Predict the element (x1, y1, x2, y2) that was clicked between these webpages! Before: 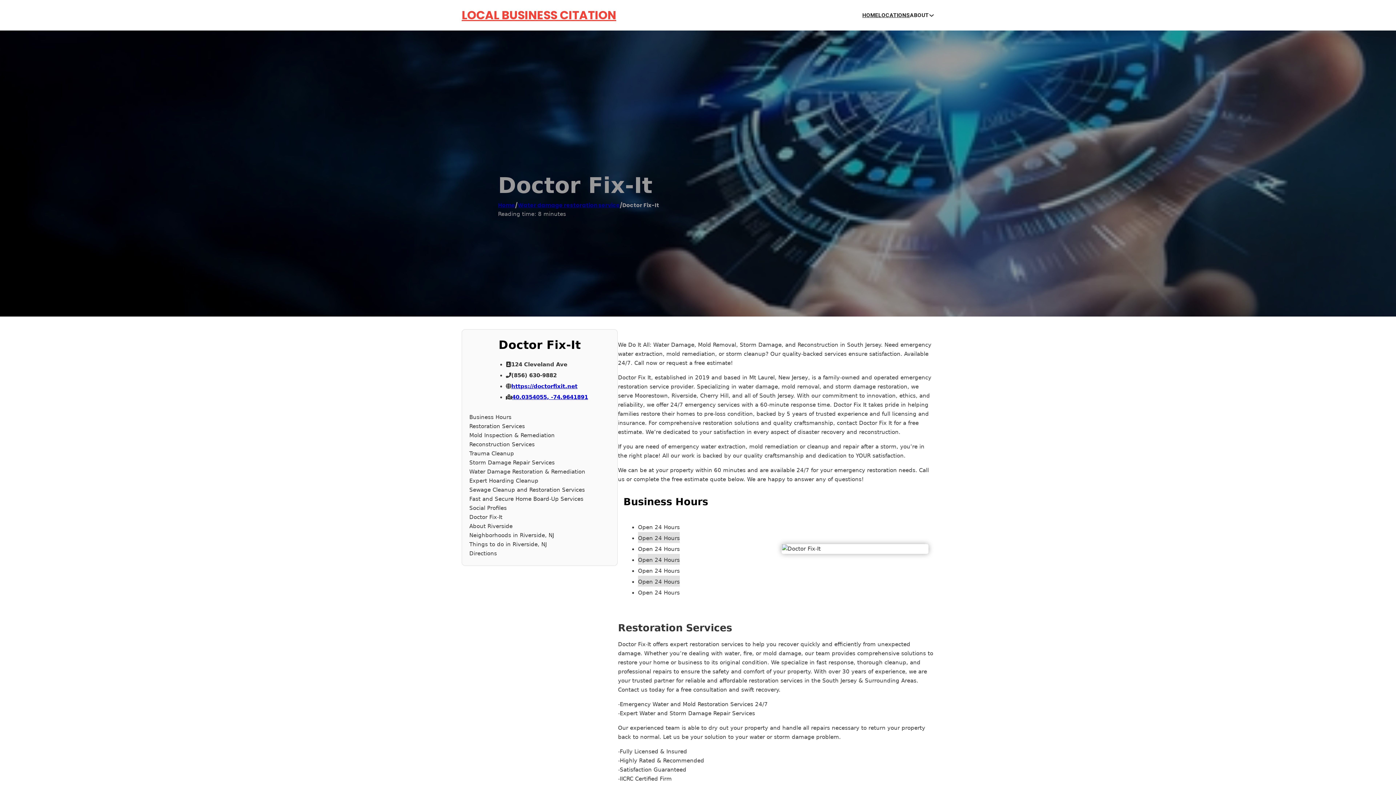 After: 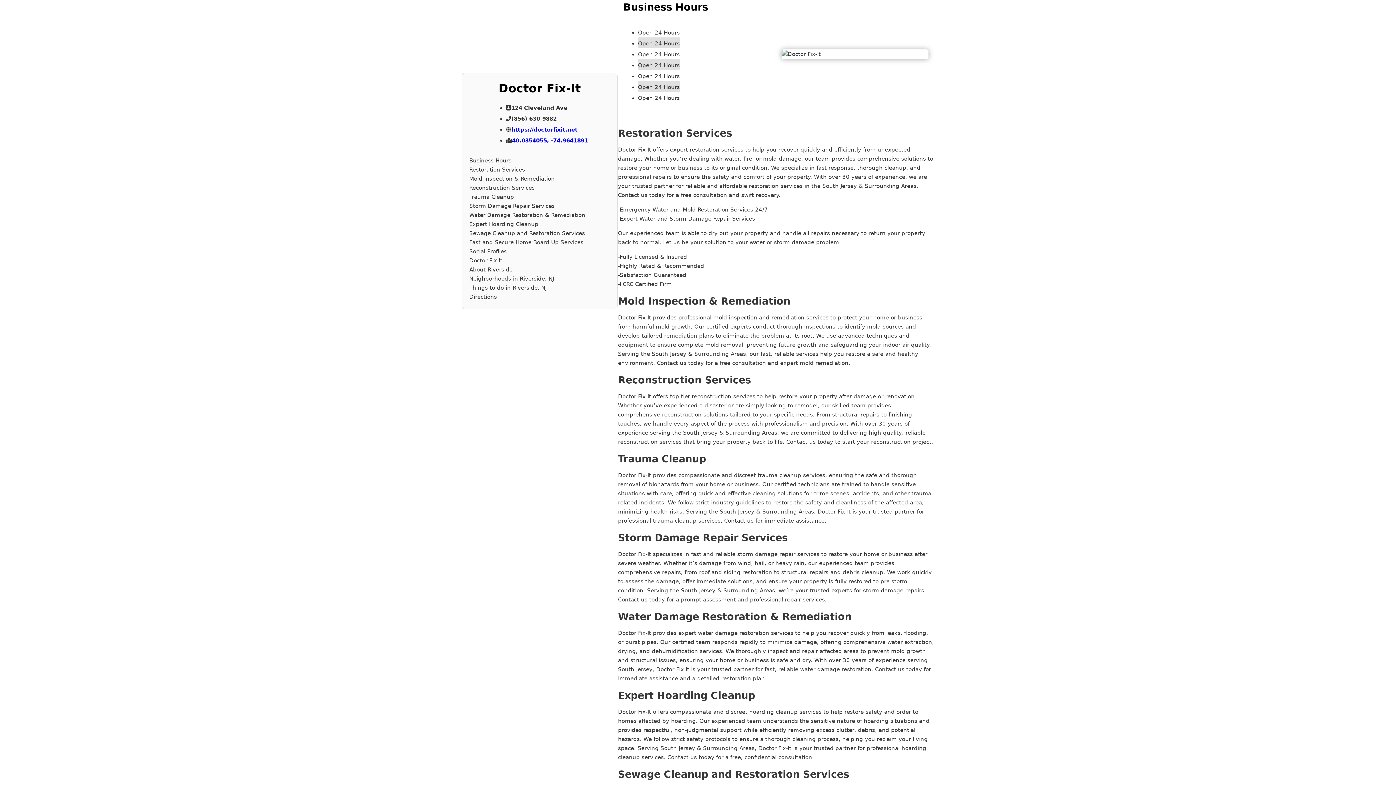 Action: label: Business Hours bbox: (469, 413, 610, 422)